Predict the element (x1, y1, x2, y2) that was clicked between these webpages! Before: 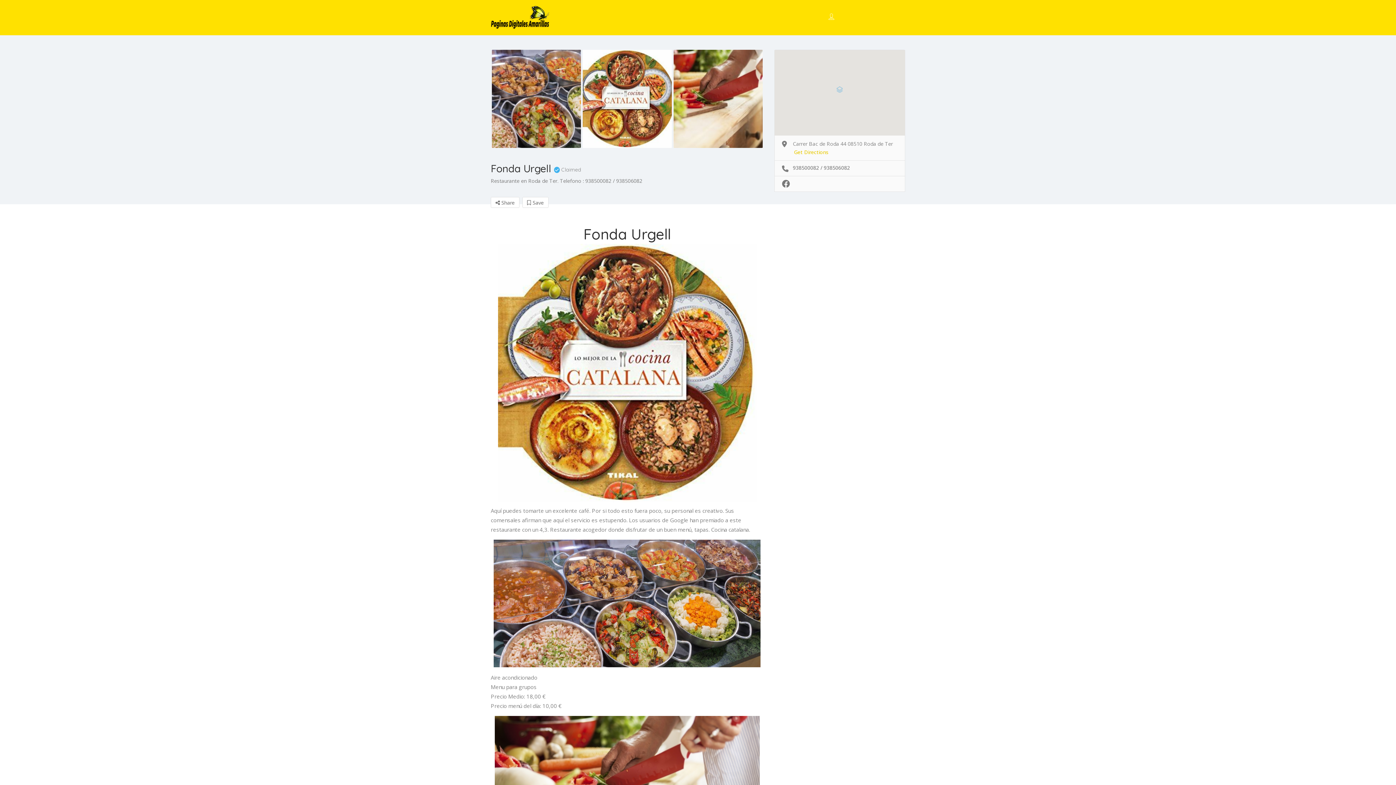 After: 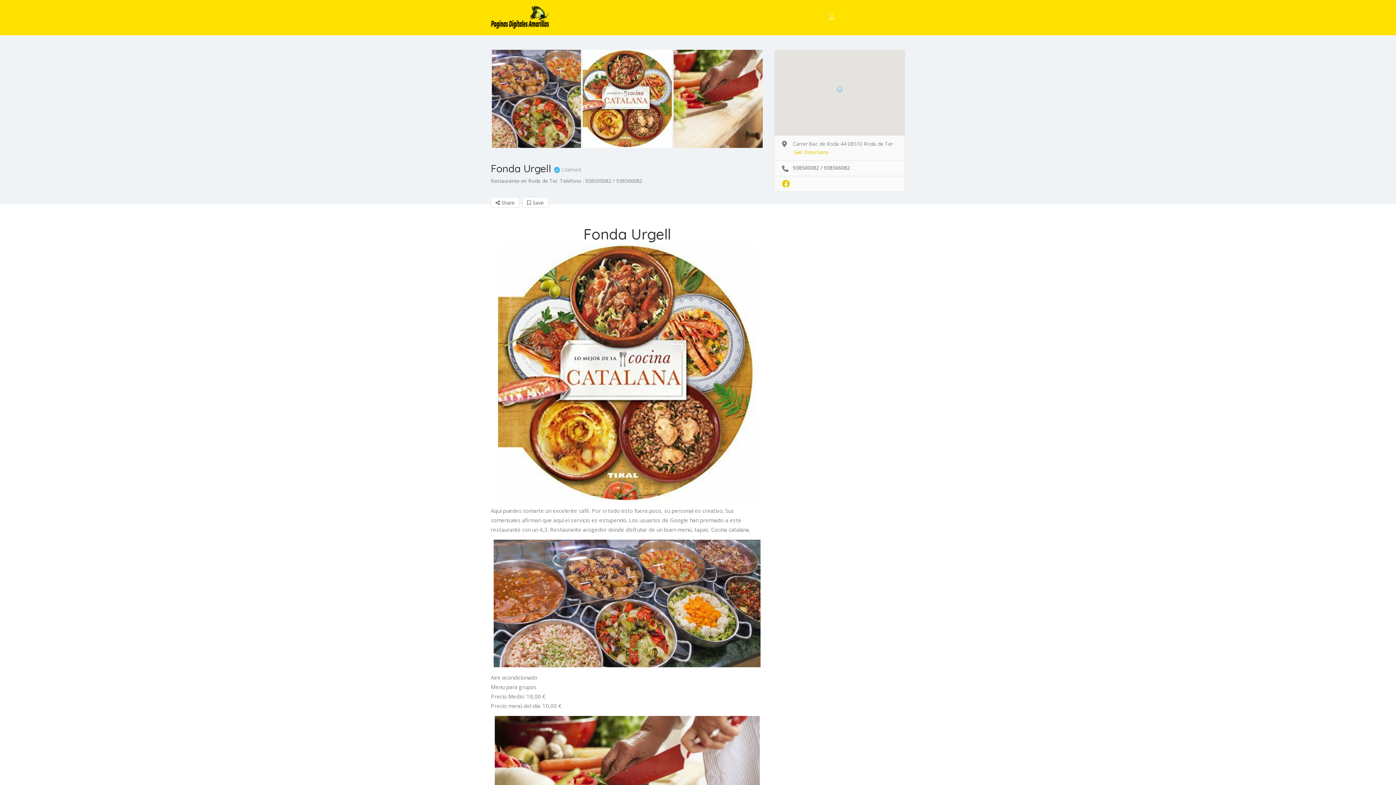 Action: bbox: (782, 179, 790, 187)